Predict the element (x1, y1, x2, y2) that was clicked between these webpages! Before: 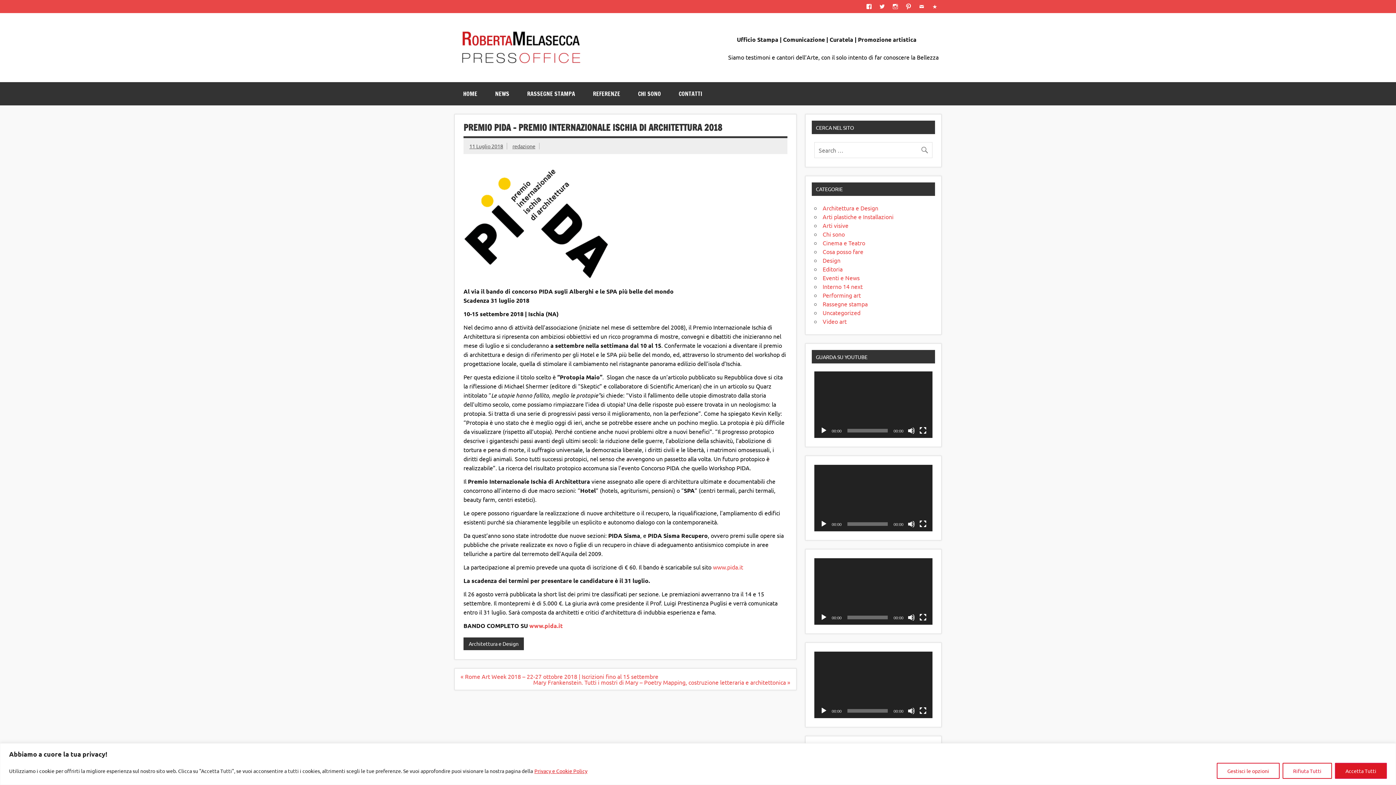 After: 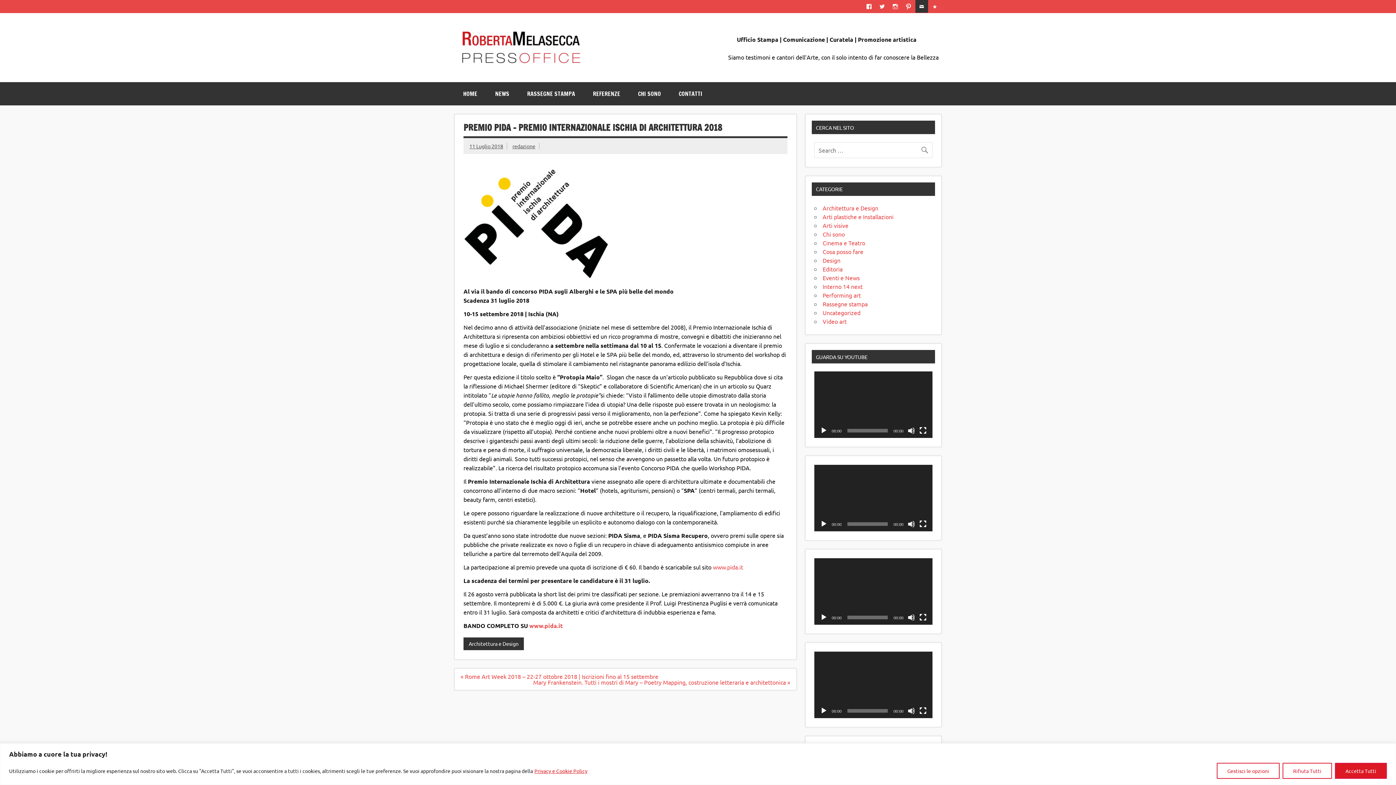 Action: bbox: (915, 0, 928, 12)